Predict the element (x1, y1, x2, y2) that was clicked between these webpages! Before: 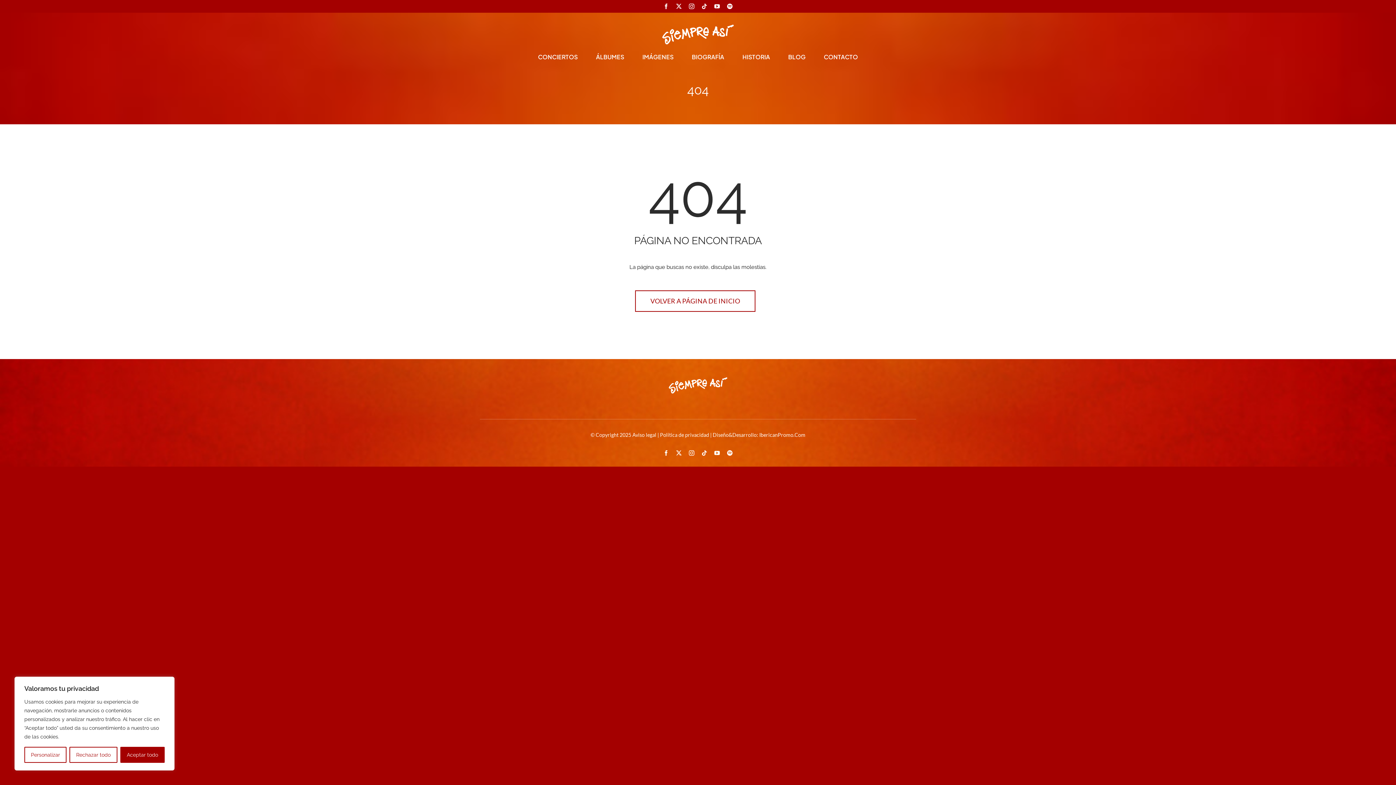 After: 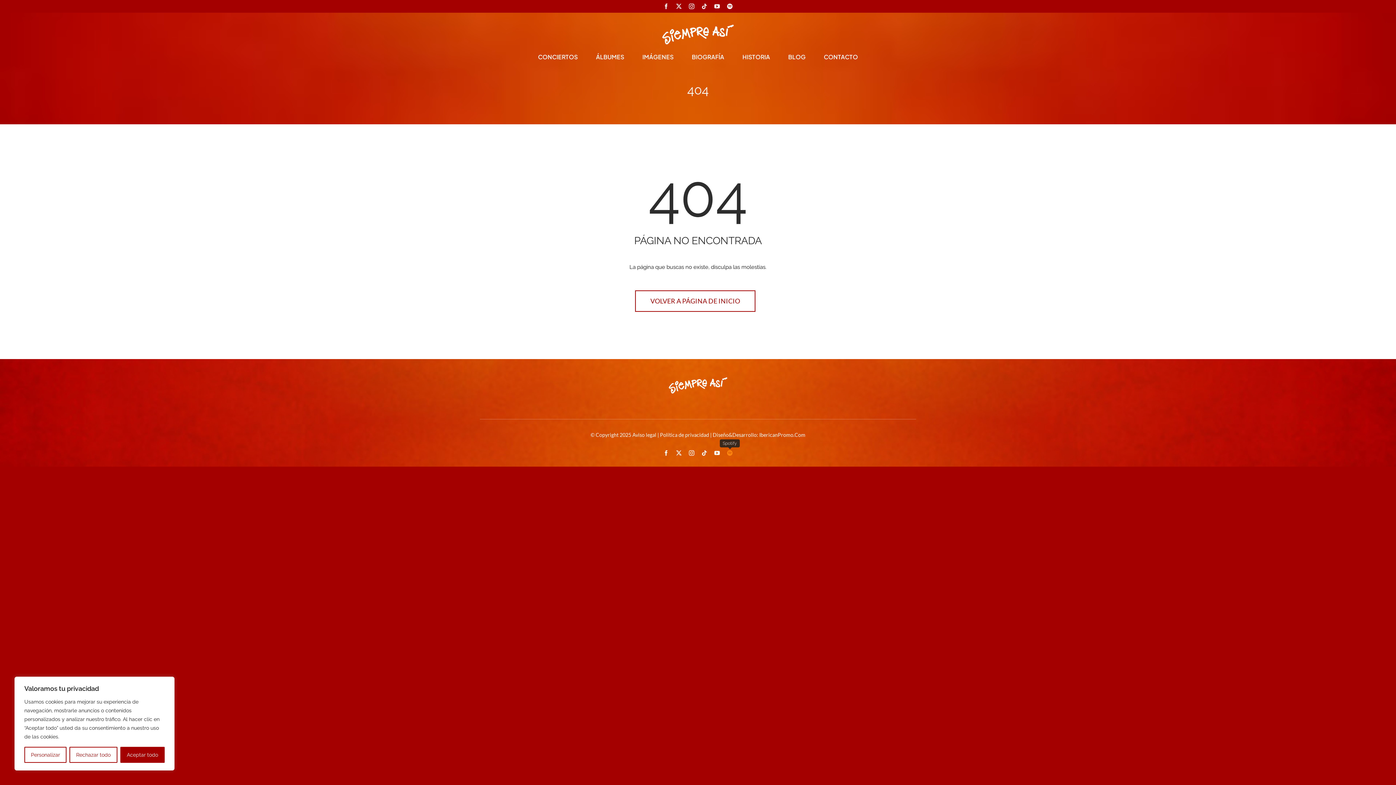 Action: label: spotify bbox: (727, 450, 732, 456)